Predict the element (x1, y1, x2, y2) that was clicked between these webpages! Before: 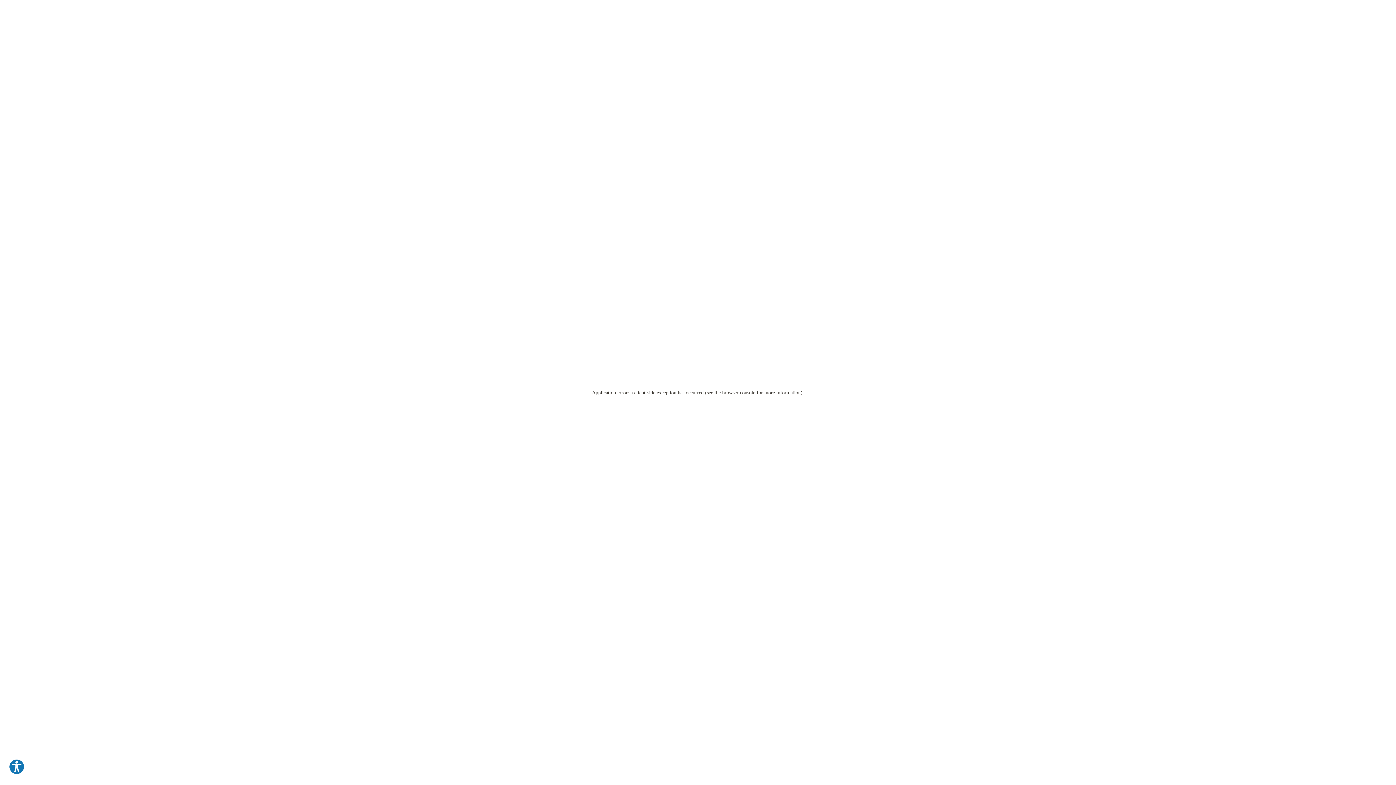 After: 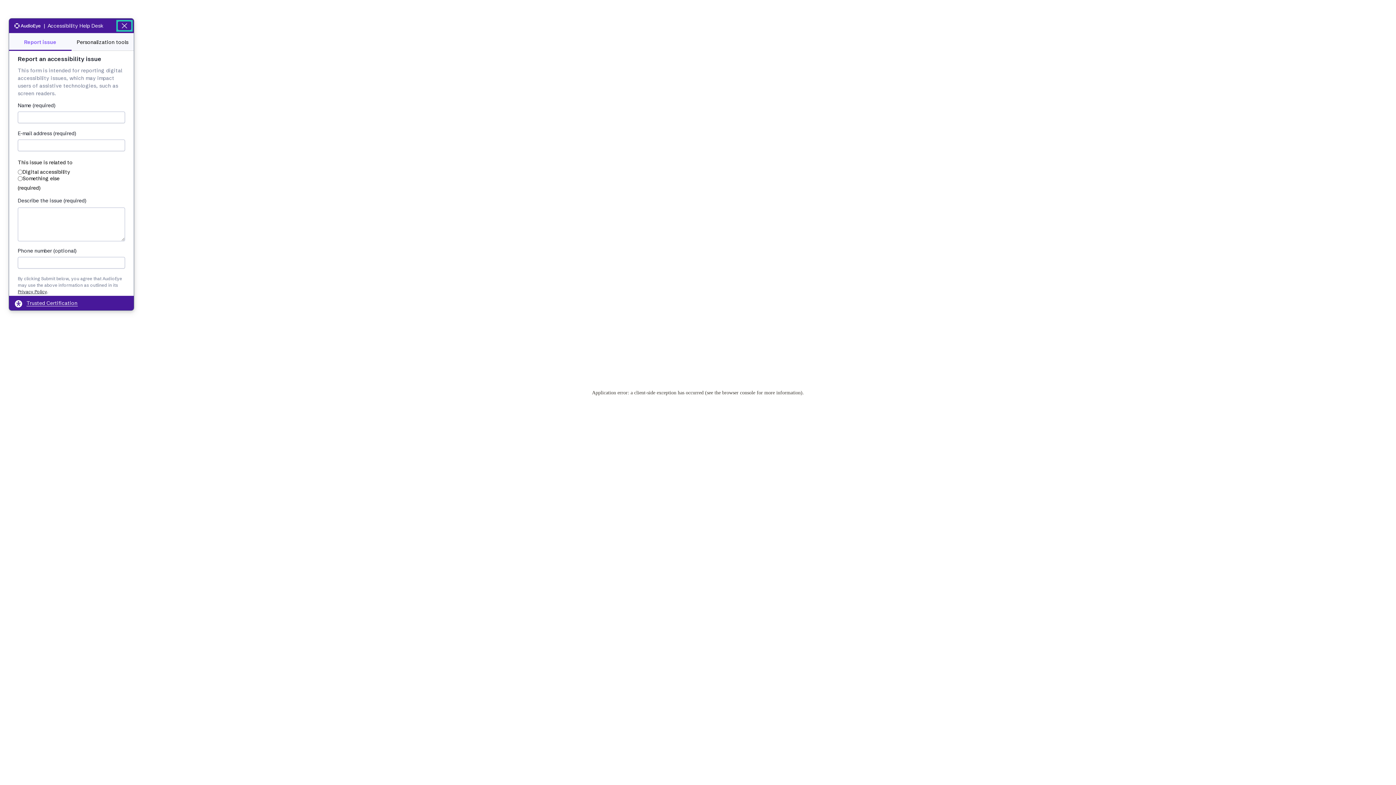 Action: label: Explore your accessibility options bbox: (8, 759, 24, 775)